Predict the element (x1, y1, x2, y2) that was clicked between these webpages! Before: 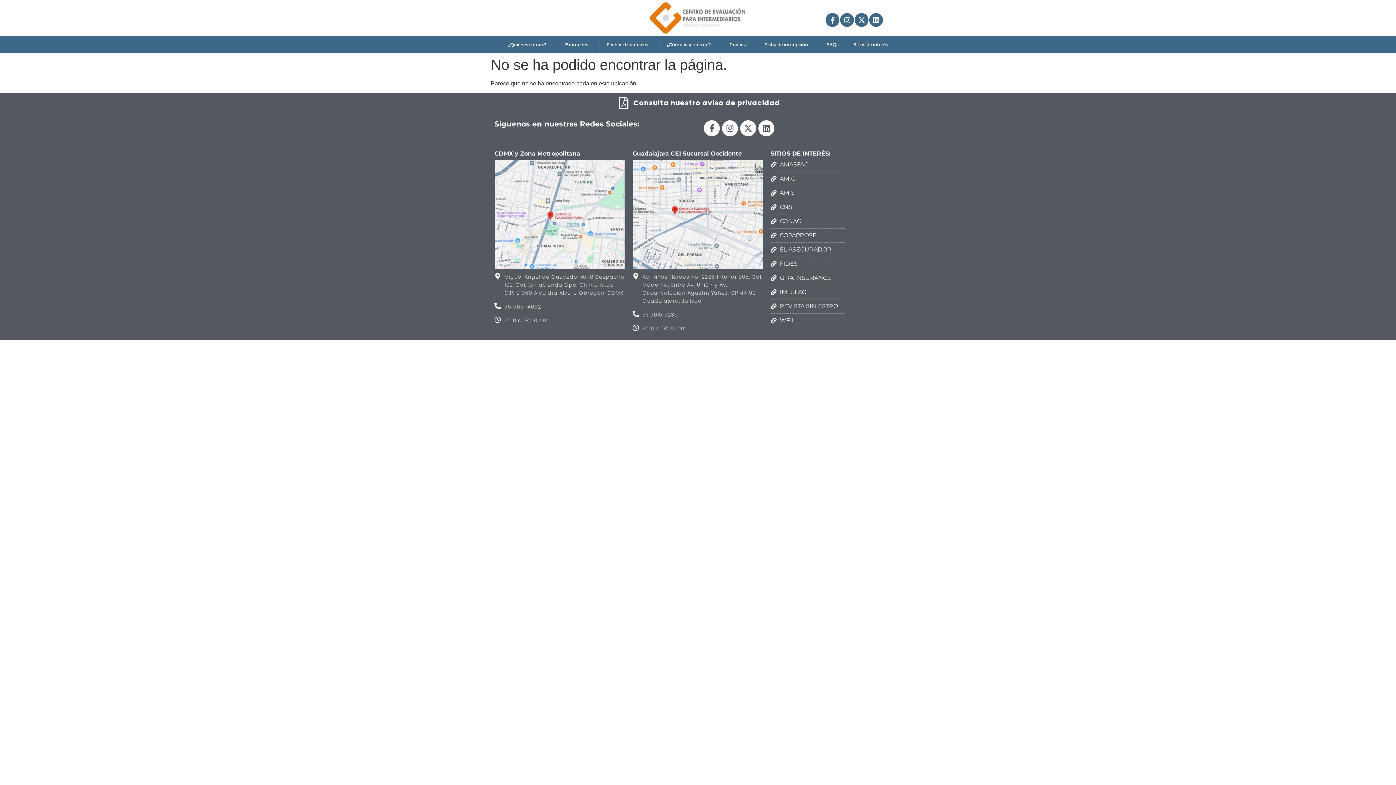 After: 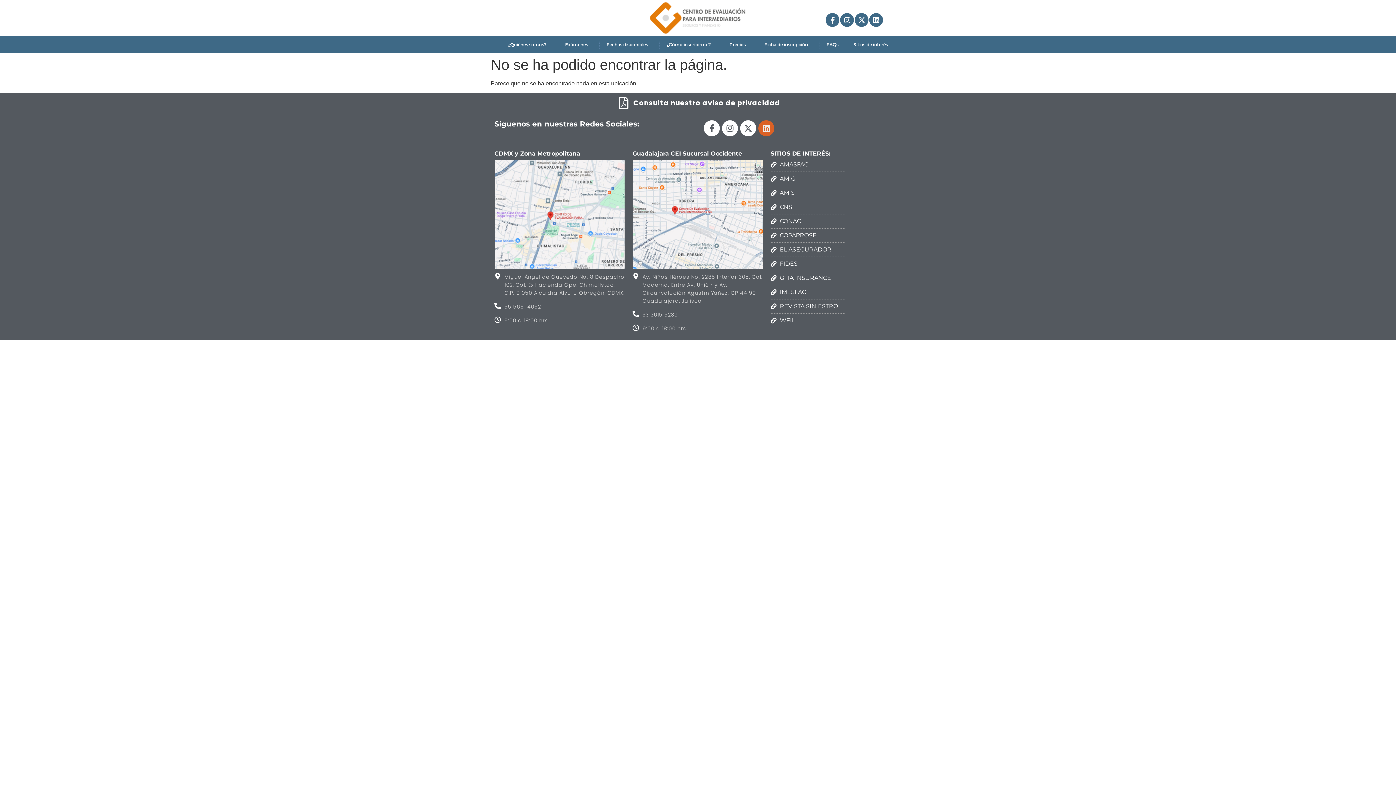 Action: label: Linkedin bbox: (758, 120, 774, 136)